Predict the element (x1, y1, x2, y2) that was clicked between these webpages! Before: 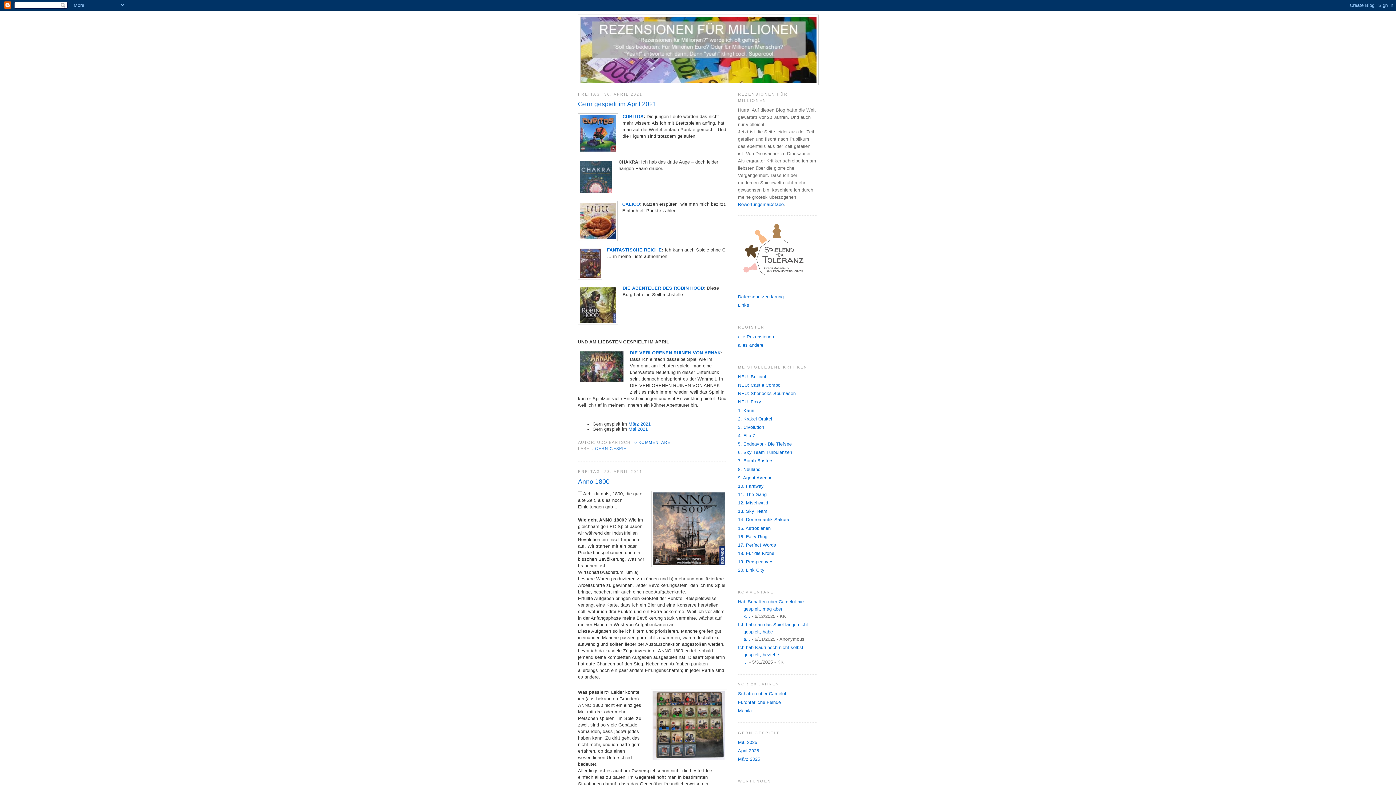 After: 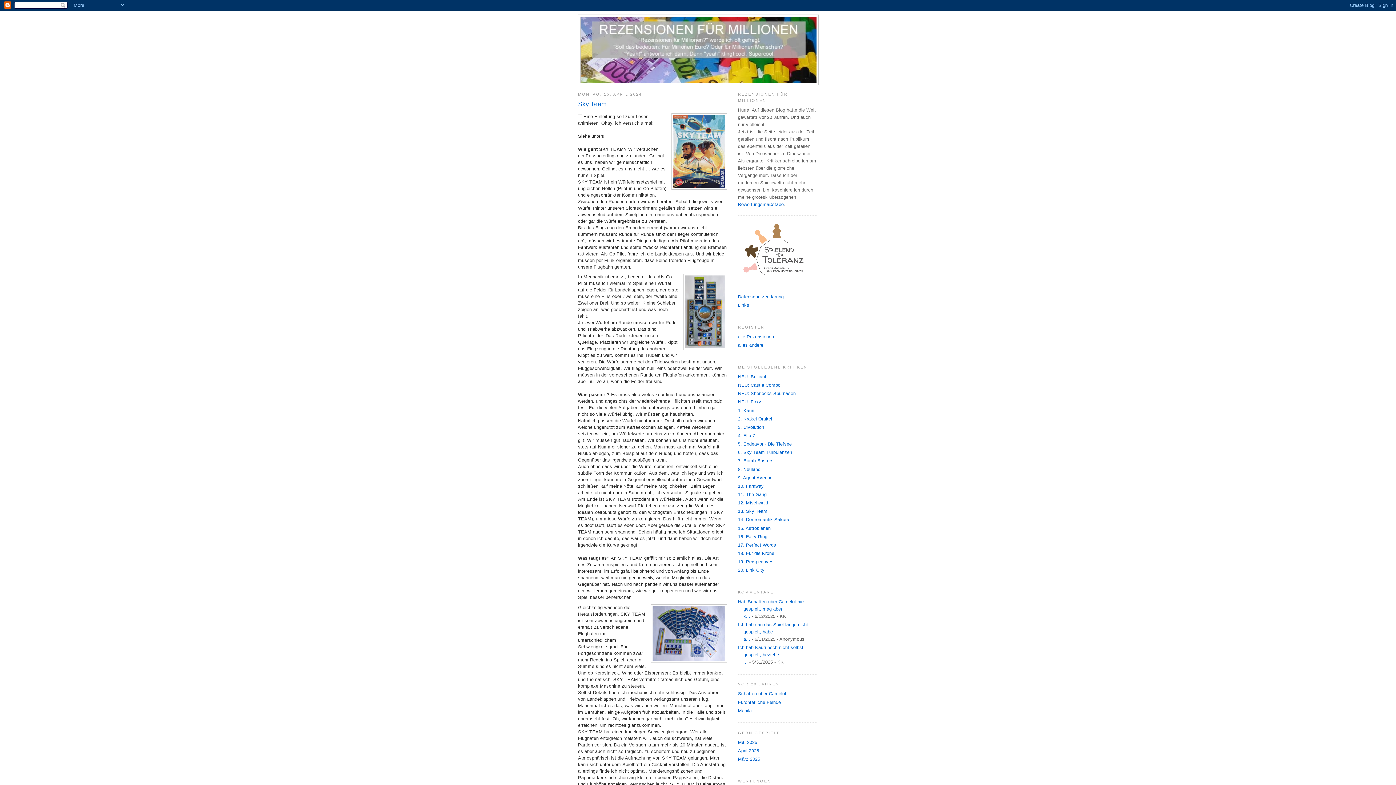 Action: label: 13. Sky Team bbox: (738, 509, 767, 514)